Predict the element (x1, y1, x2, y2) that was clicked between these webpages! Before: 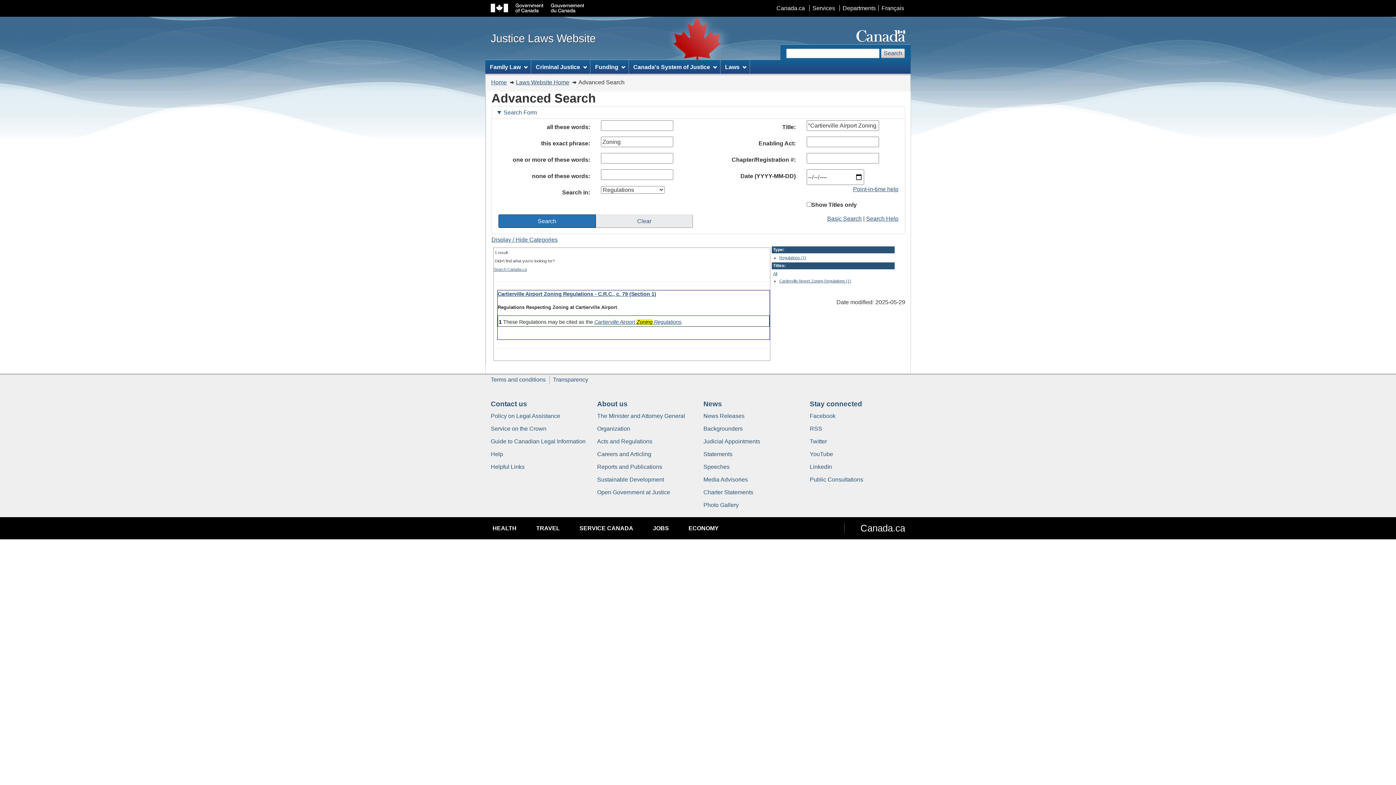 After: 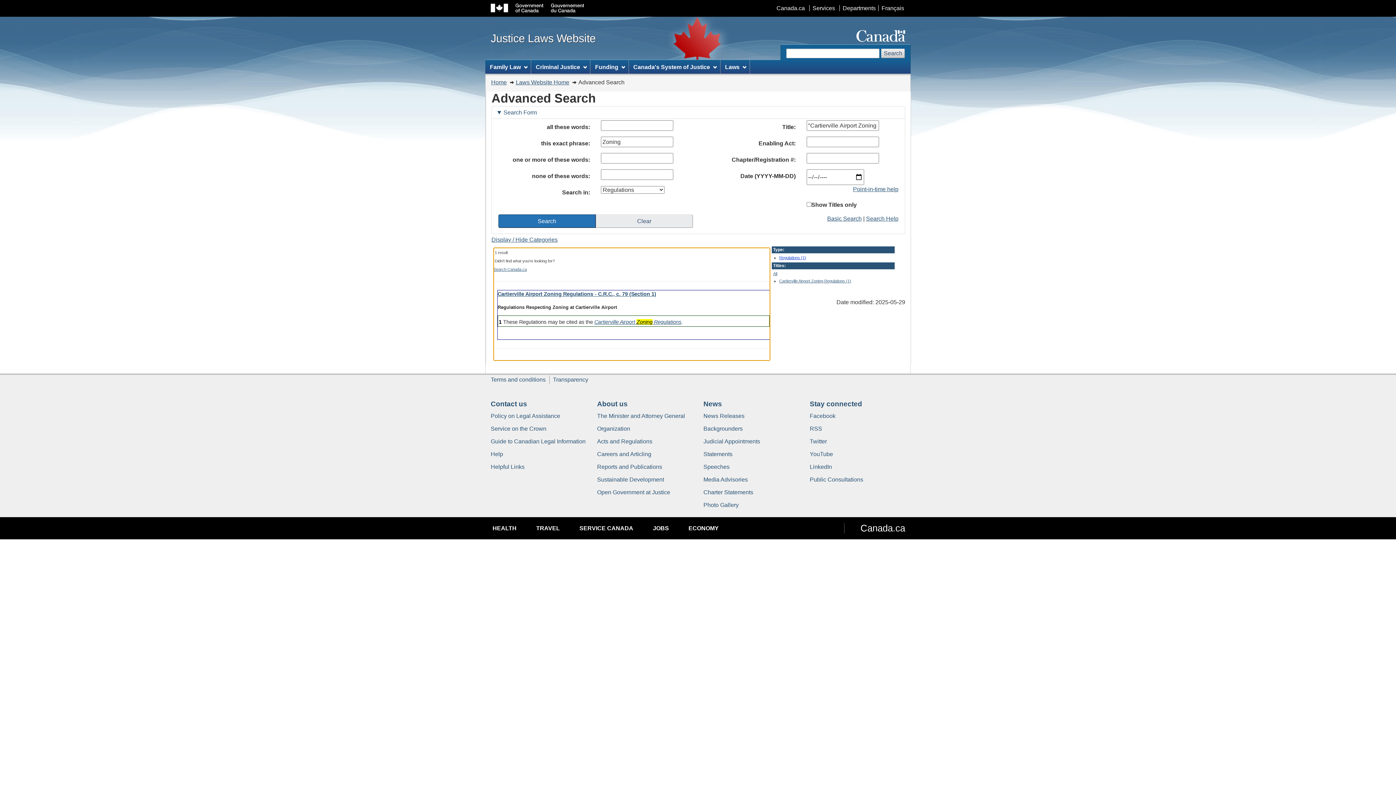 Action: bbox: (779, 255, 806, 260) label: Regulations (1)